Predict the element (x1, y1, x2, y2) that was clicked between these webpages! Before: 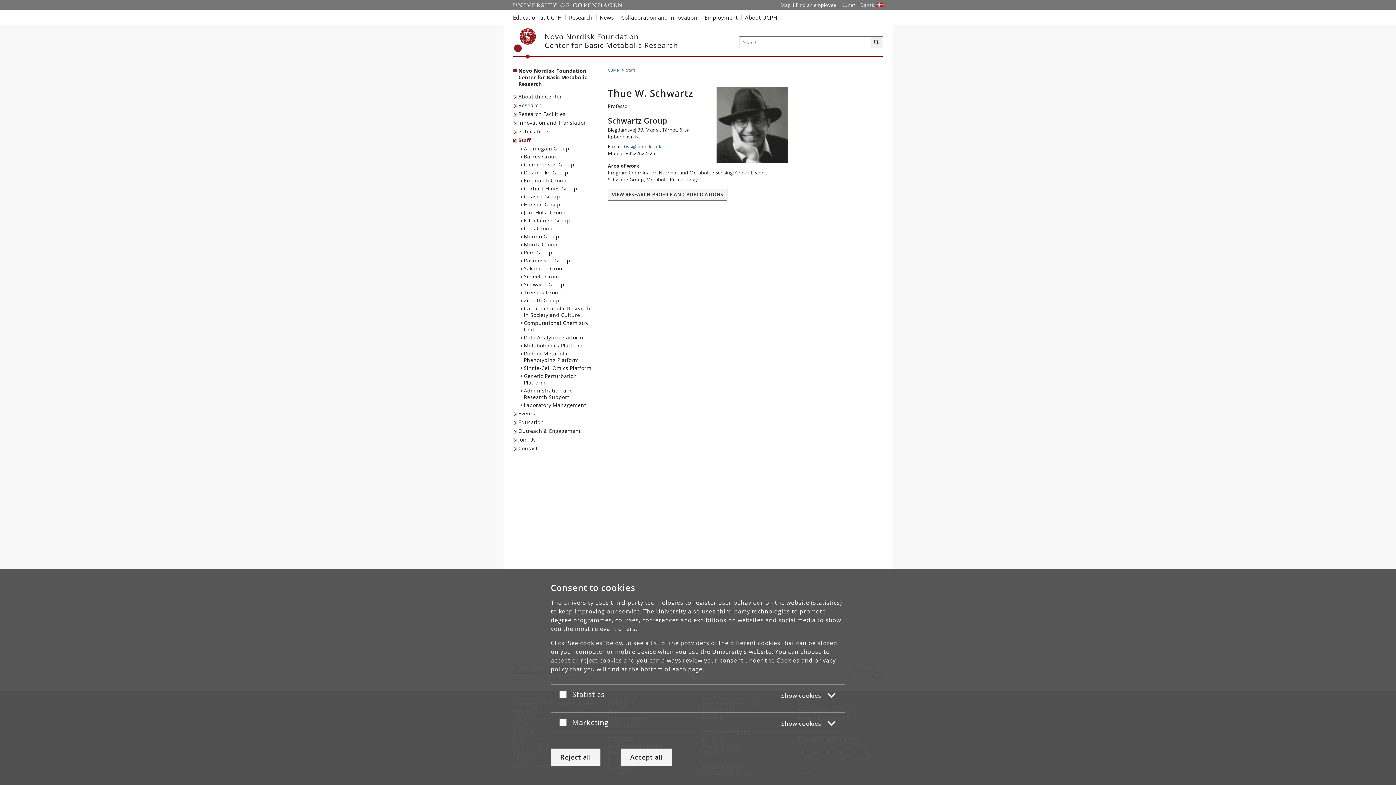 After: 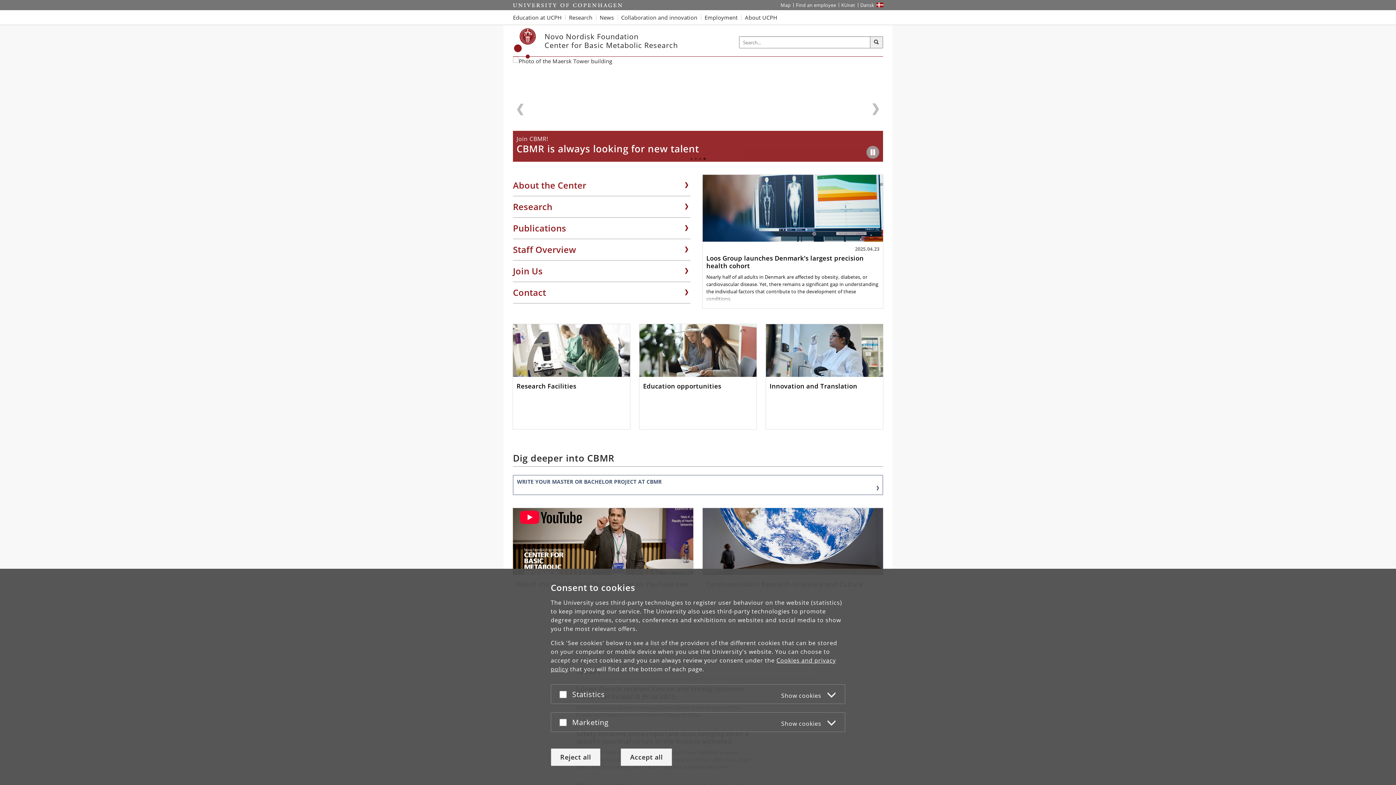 Action: label: Novo Nordisk Foundation
Center for Basic Metabolic Research bbox: (544, 32, 678, 49)